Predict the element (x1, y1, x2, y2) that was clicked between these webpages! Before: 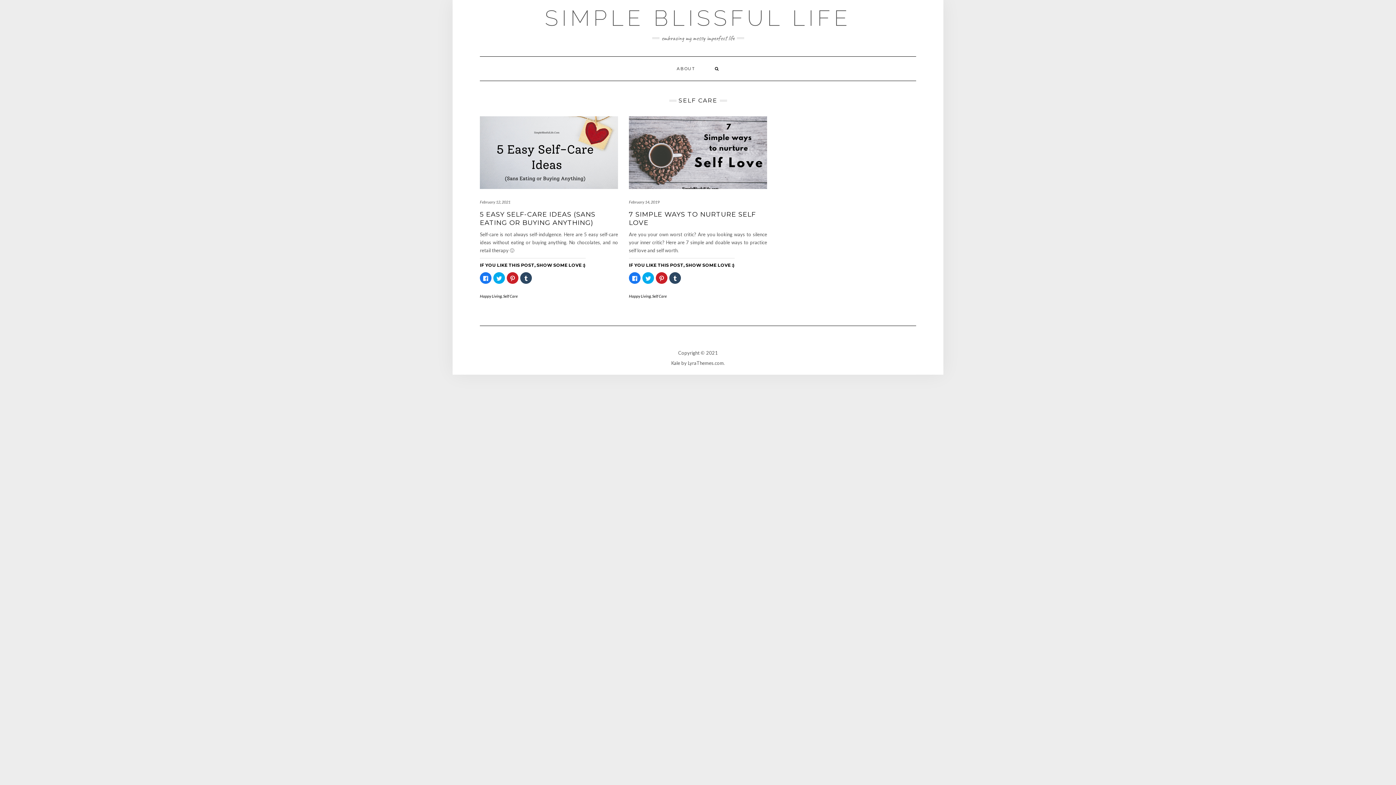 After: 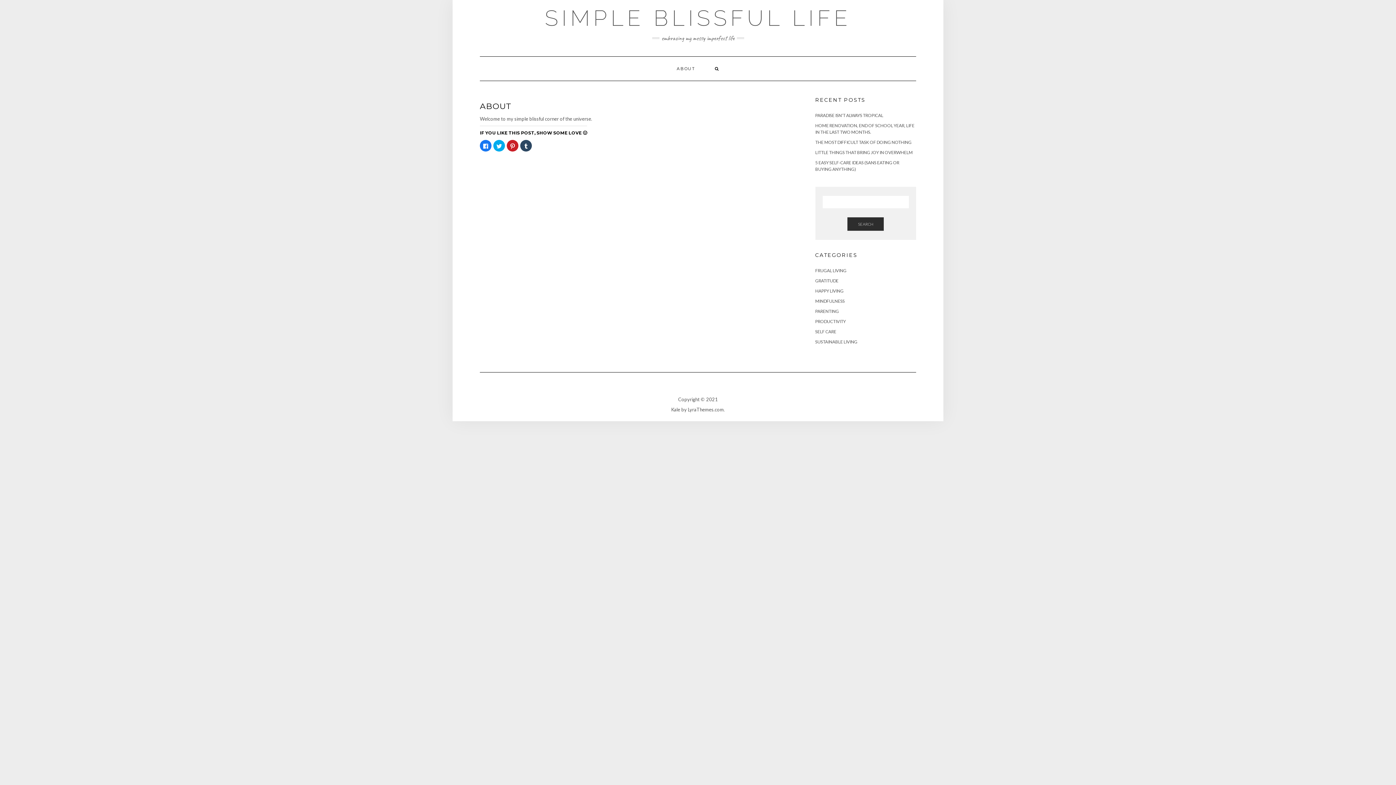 Action: label: ABOUT bbox: (667, 56, 705, 80)